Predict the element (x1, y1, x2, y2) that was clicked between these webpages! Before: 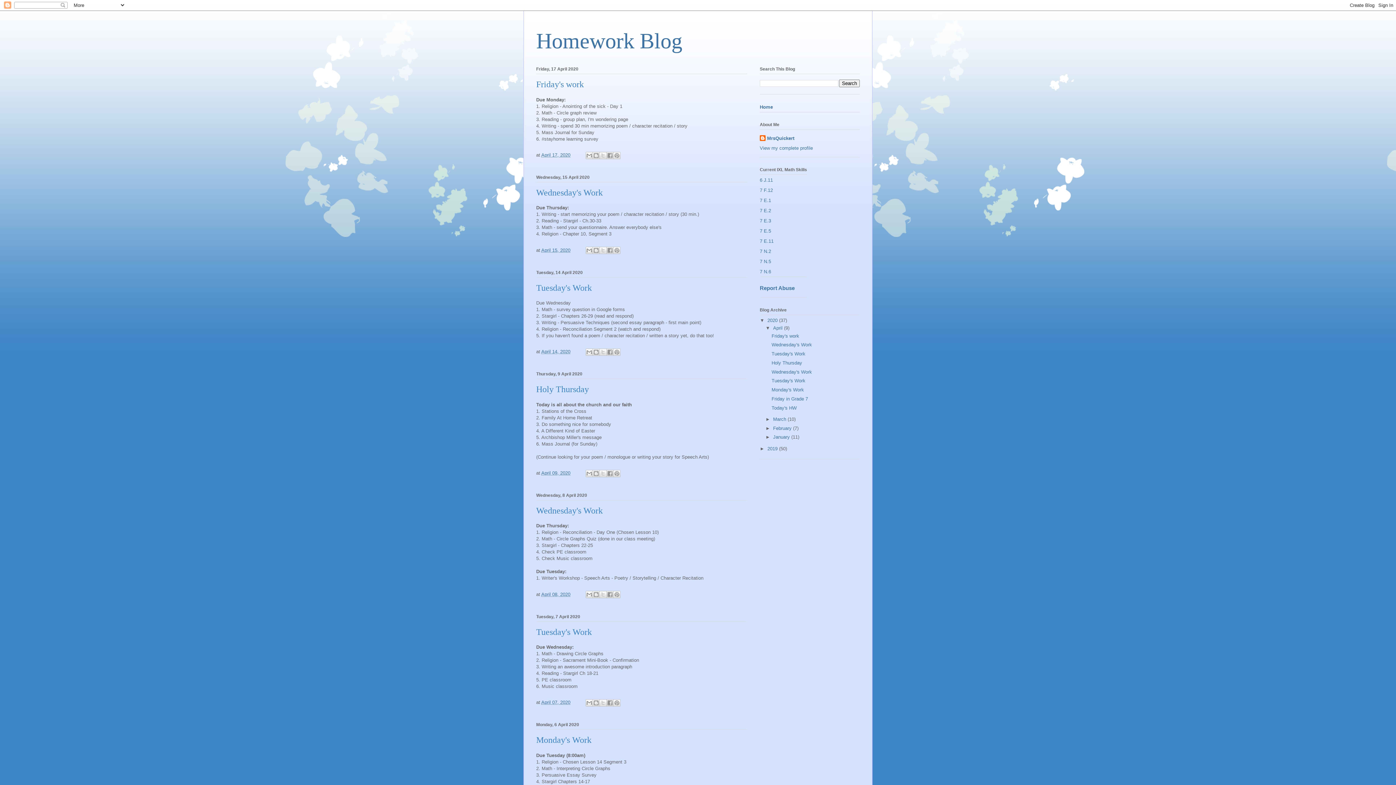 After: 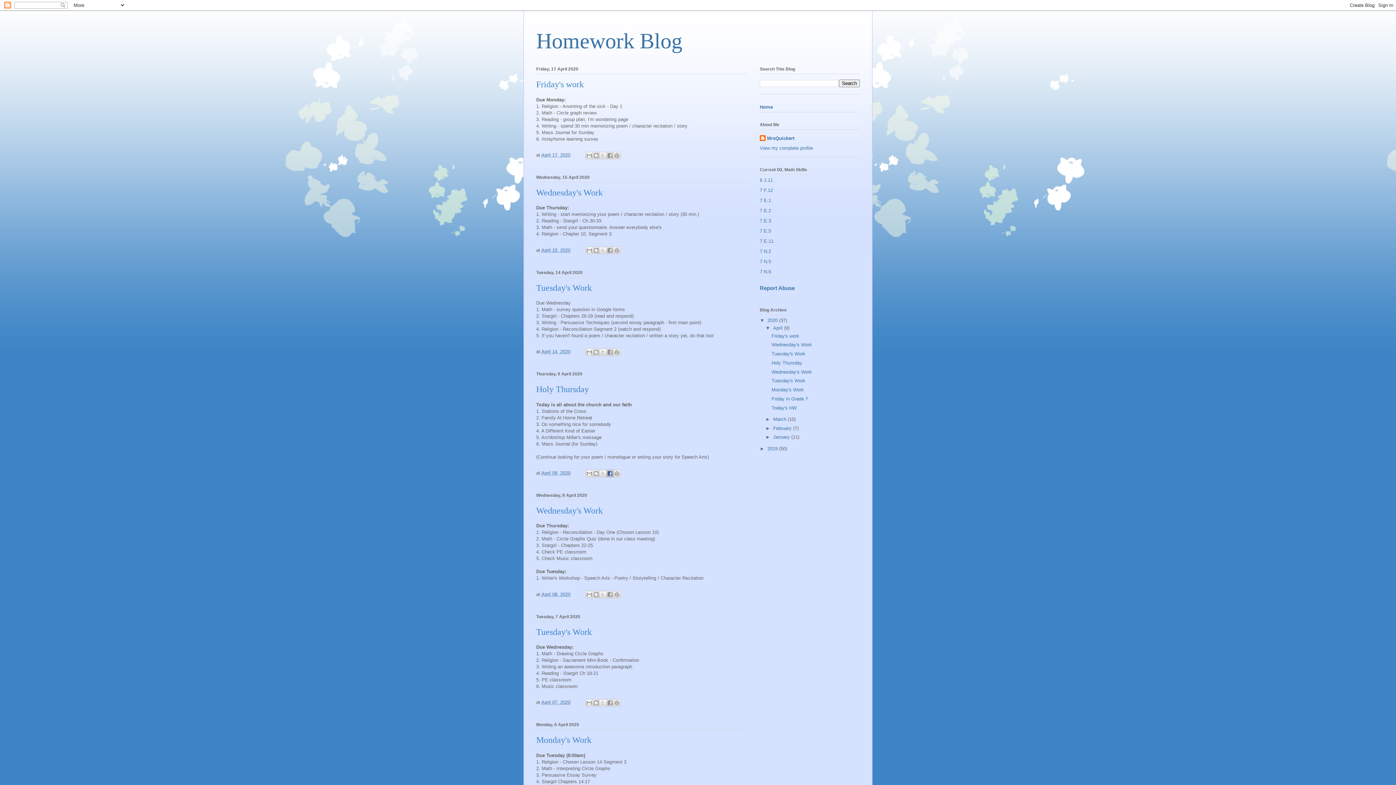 Action: label: Share to Facebook bbox: (606, 470, 613, 477)